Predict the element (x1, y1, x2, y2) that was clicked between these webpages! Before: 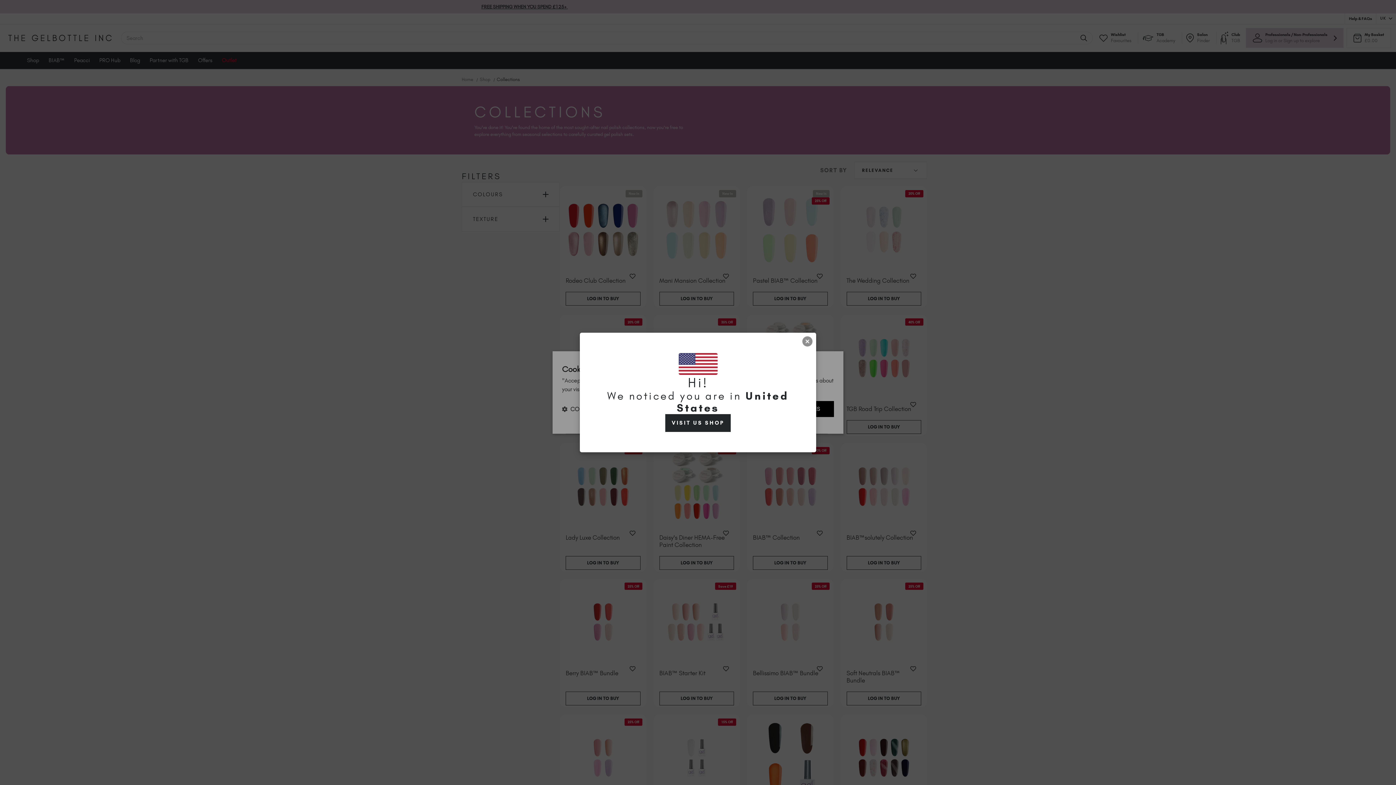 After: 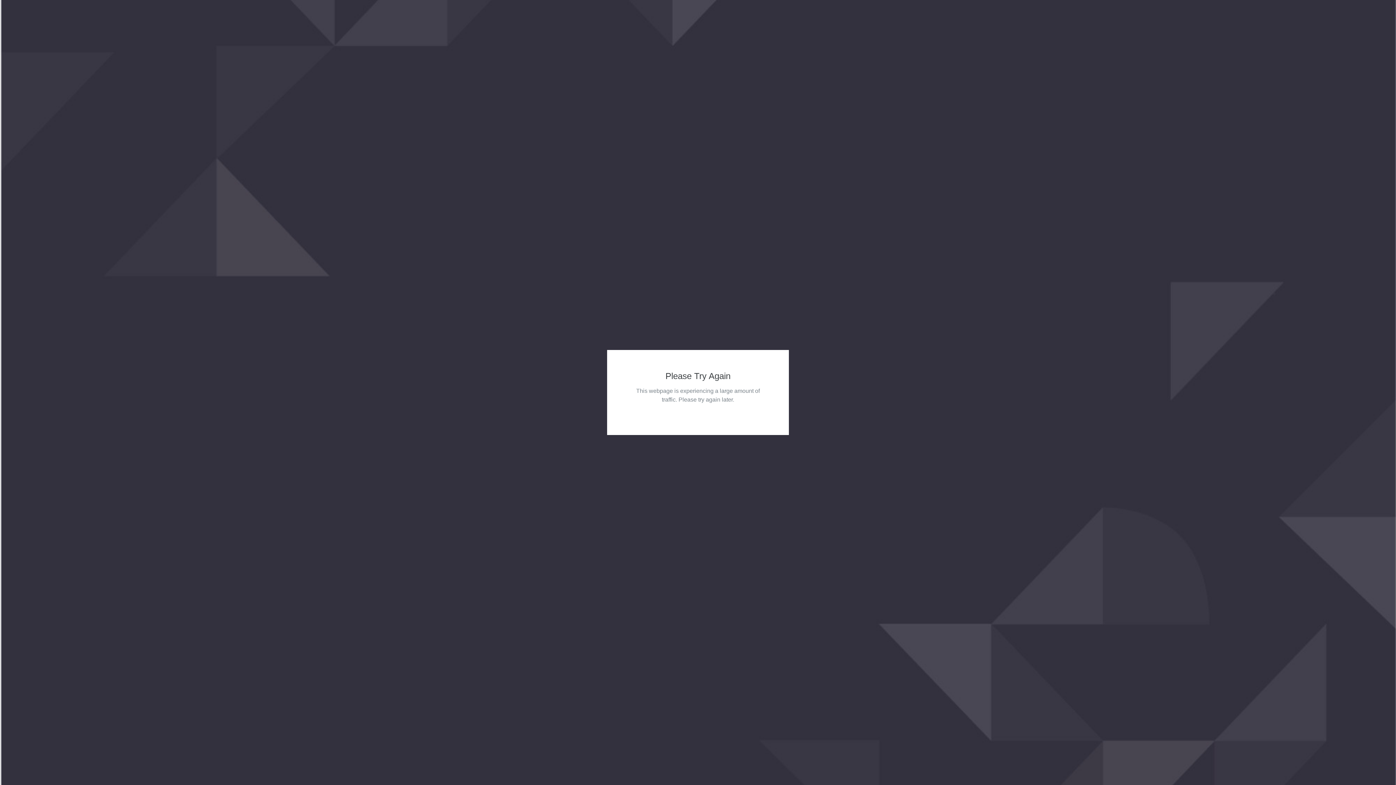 Action: label: VISIT US SHOP bbox: (665, 414, 731, 432)